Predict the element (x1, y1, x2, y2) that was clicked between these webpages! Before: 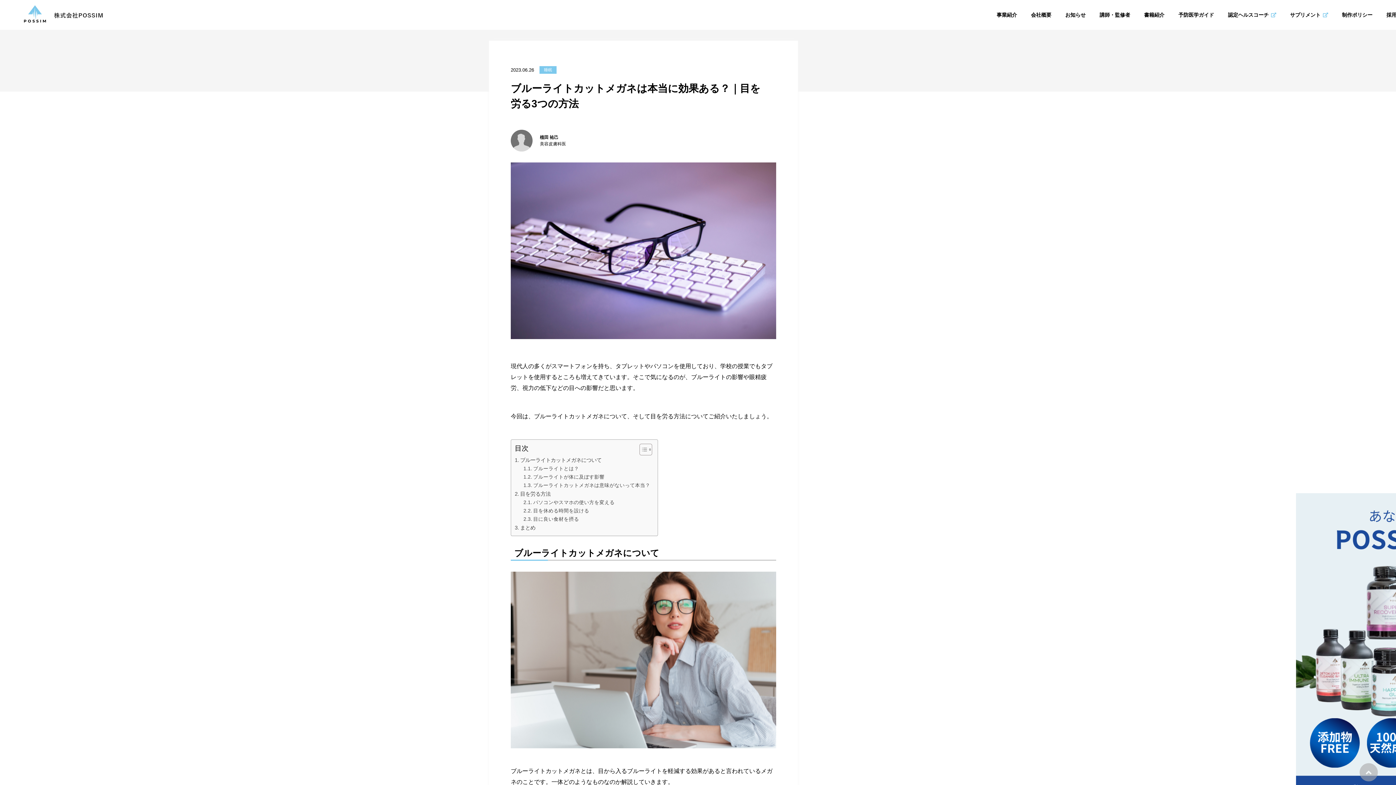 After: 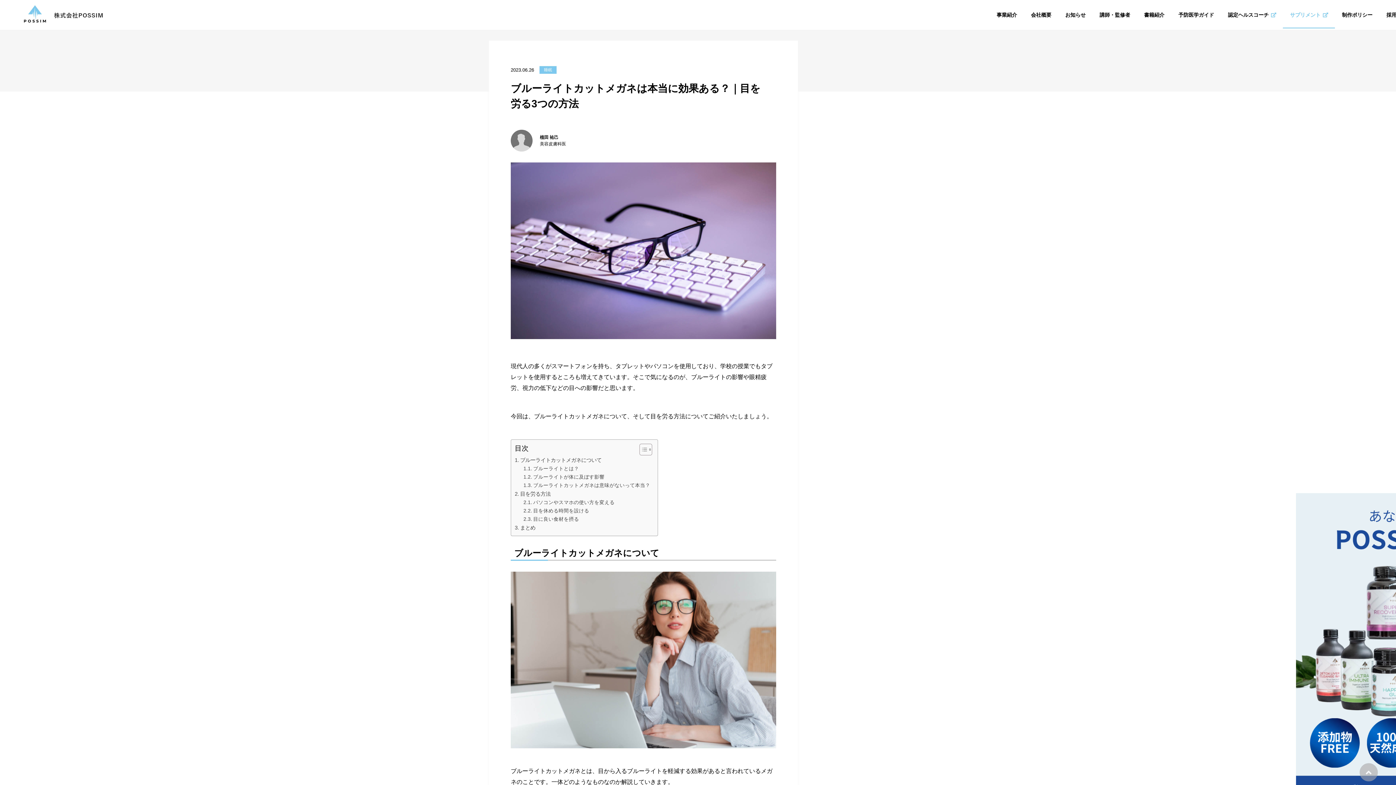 Action: label: サプリメント bbox: (1283, 5, 1335, 24)